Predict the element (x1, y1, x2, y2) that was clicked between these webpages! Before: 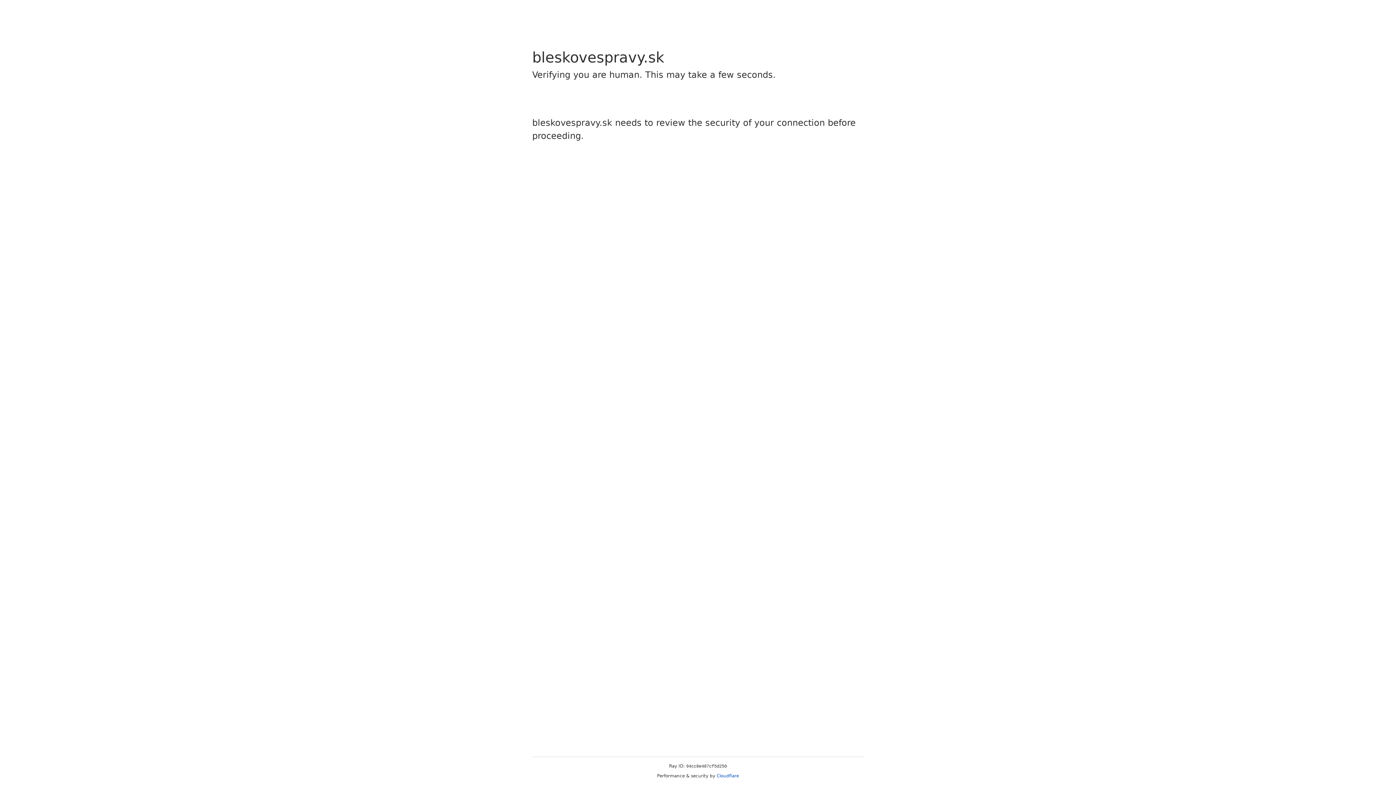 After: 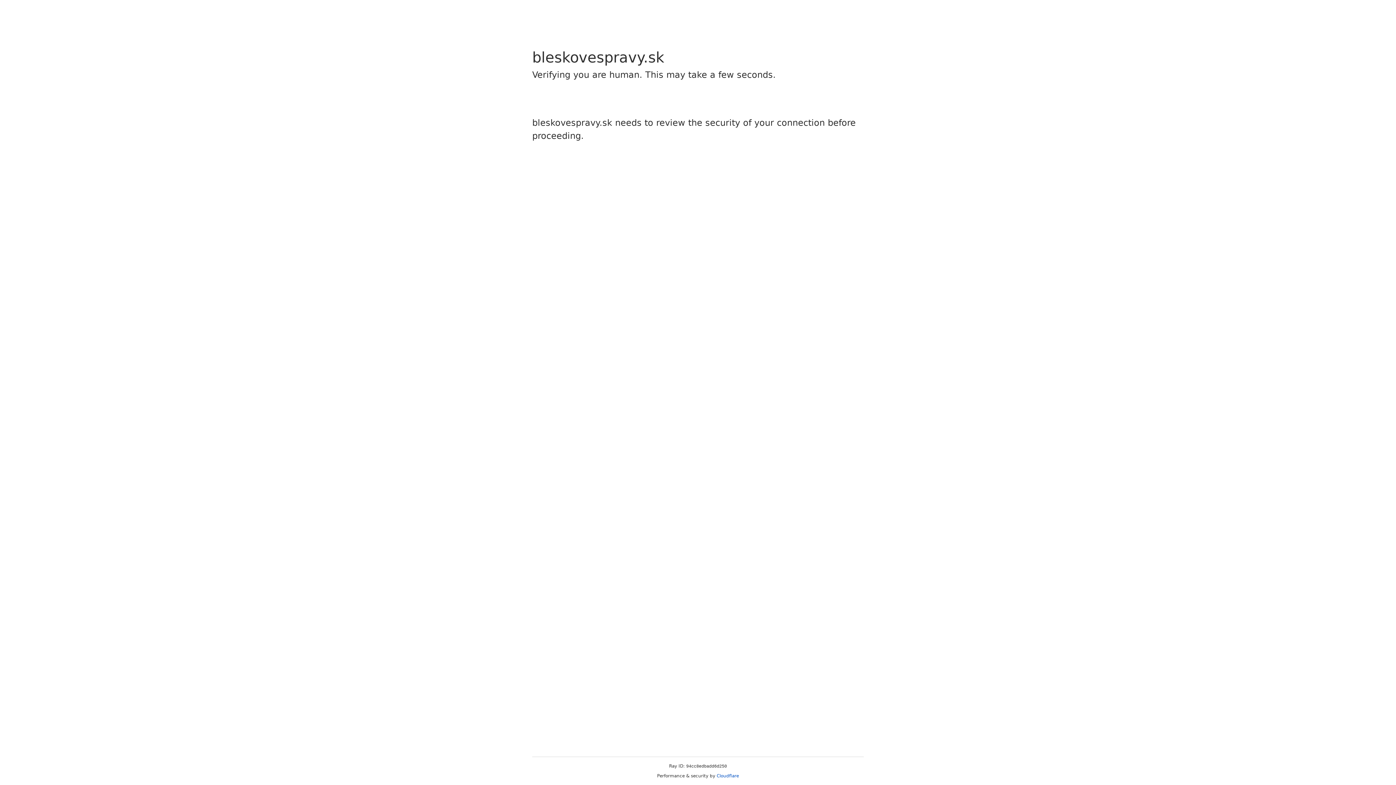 Action: bbox: (716, 773, 739, 778) label: Cloudflare